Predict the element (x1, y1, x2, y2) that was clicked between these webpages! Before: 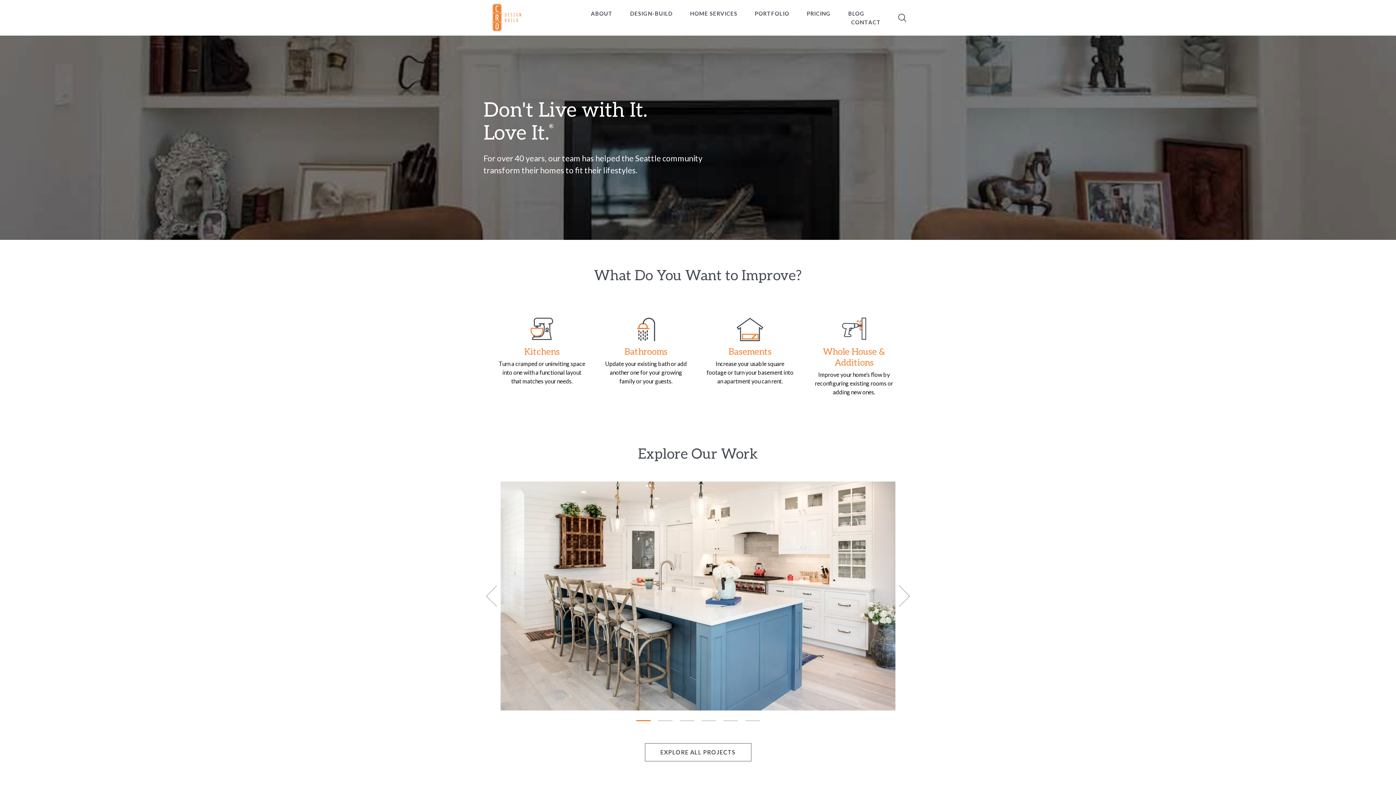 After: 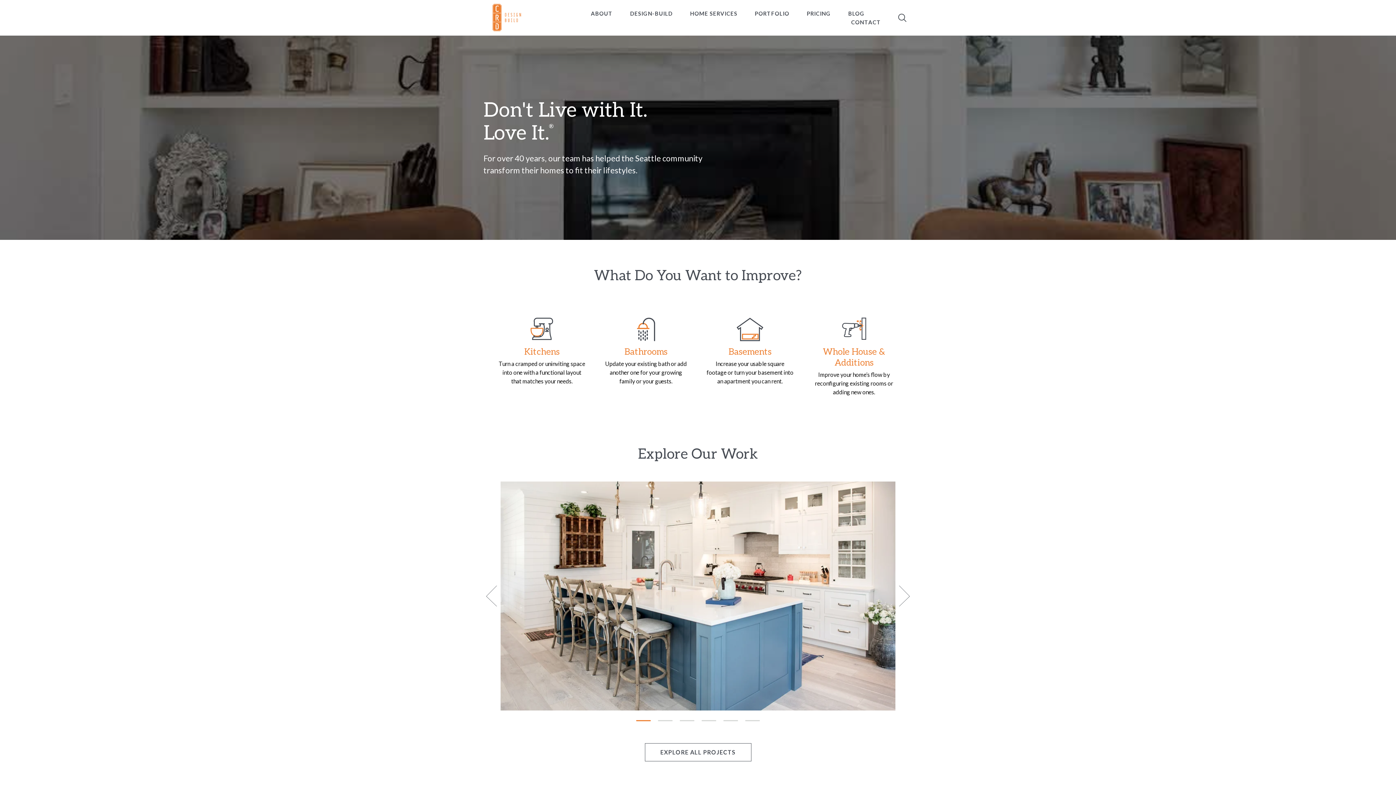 Action: bbox: (488, 27, 525, 34)